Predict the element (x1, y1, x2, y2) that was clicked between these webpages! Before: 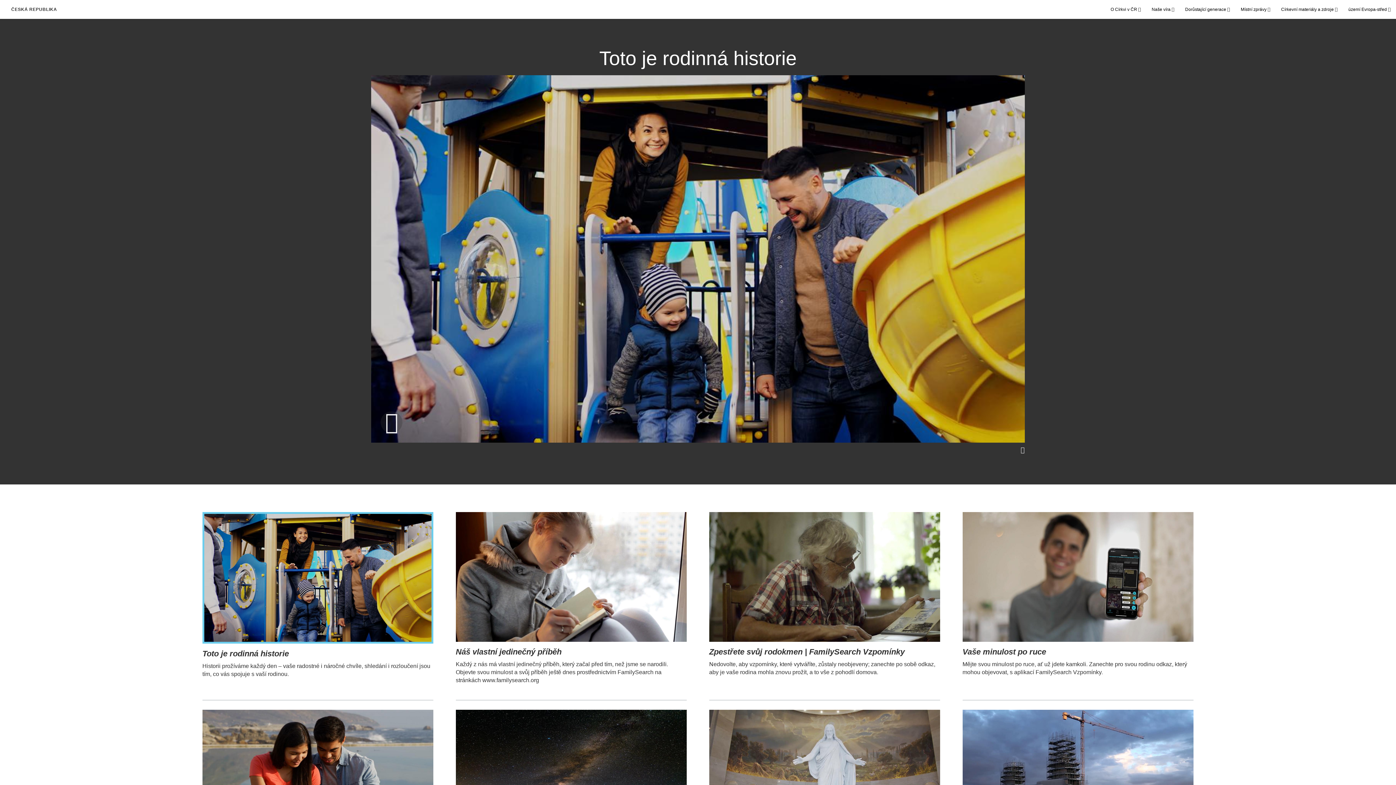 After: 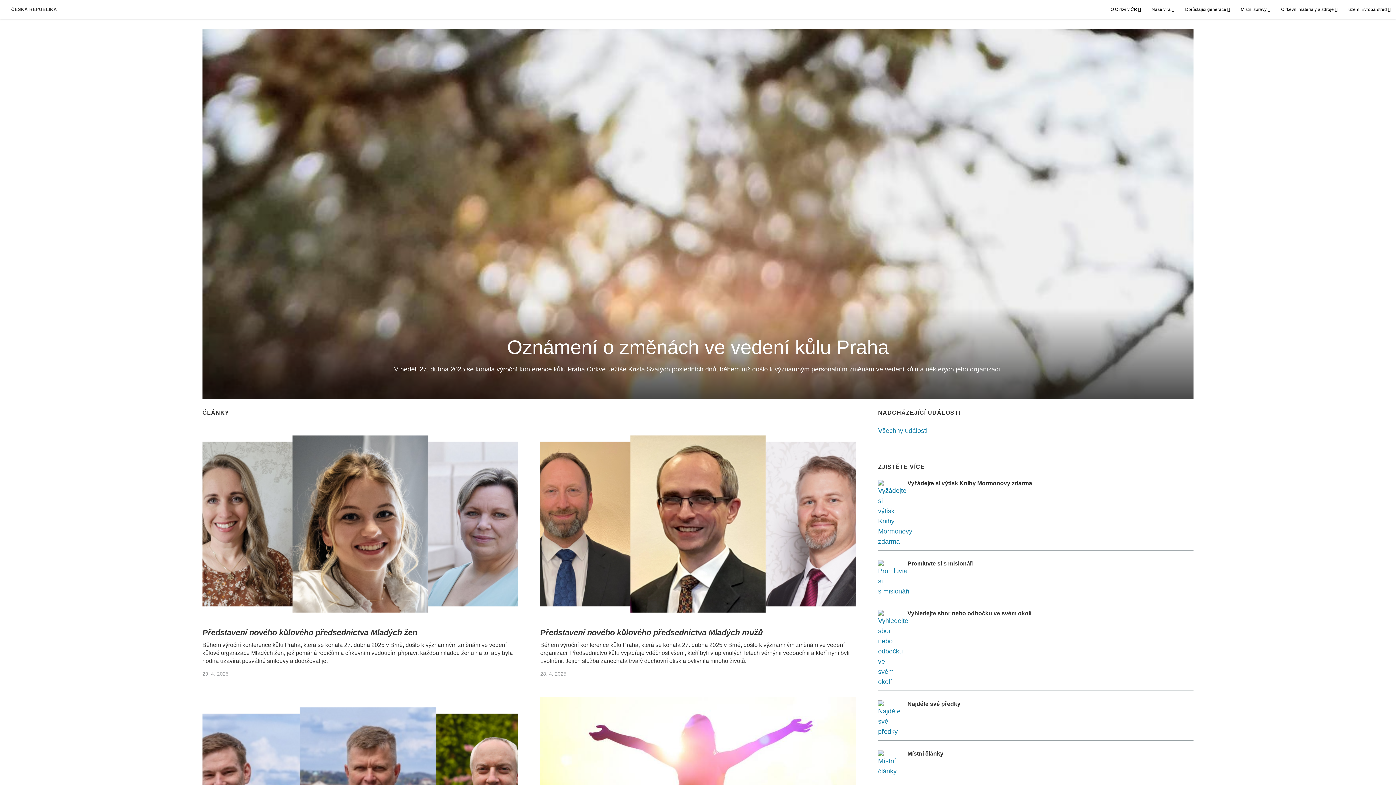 Action: bbox: (11, 6, 57, 12) label: ČESKÁ REPUBLIKA